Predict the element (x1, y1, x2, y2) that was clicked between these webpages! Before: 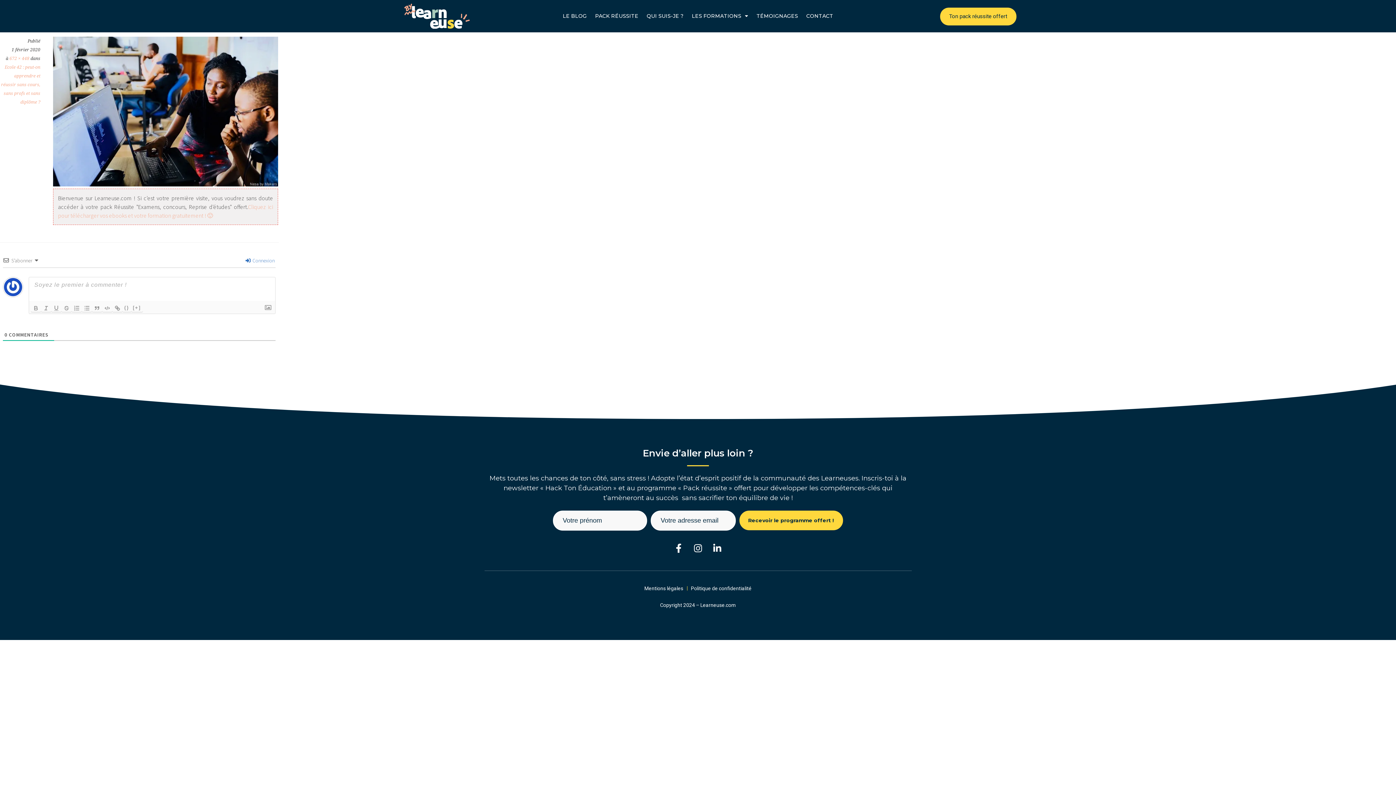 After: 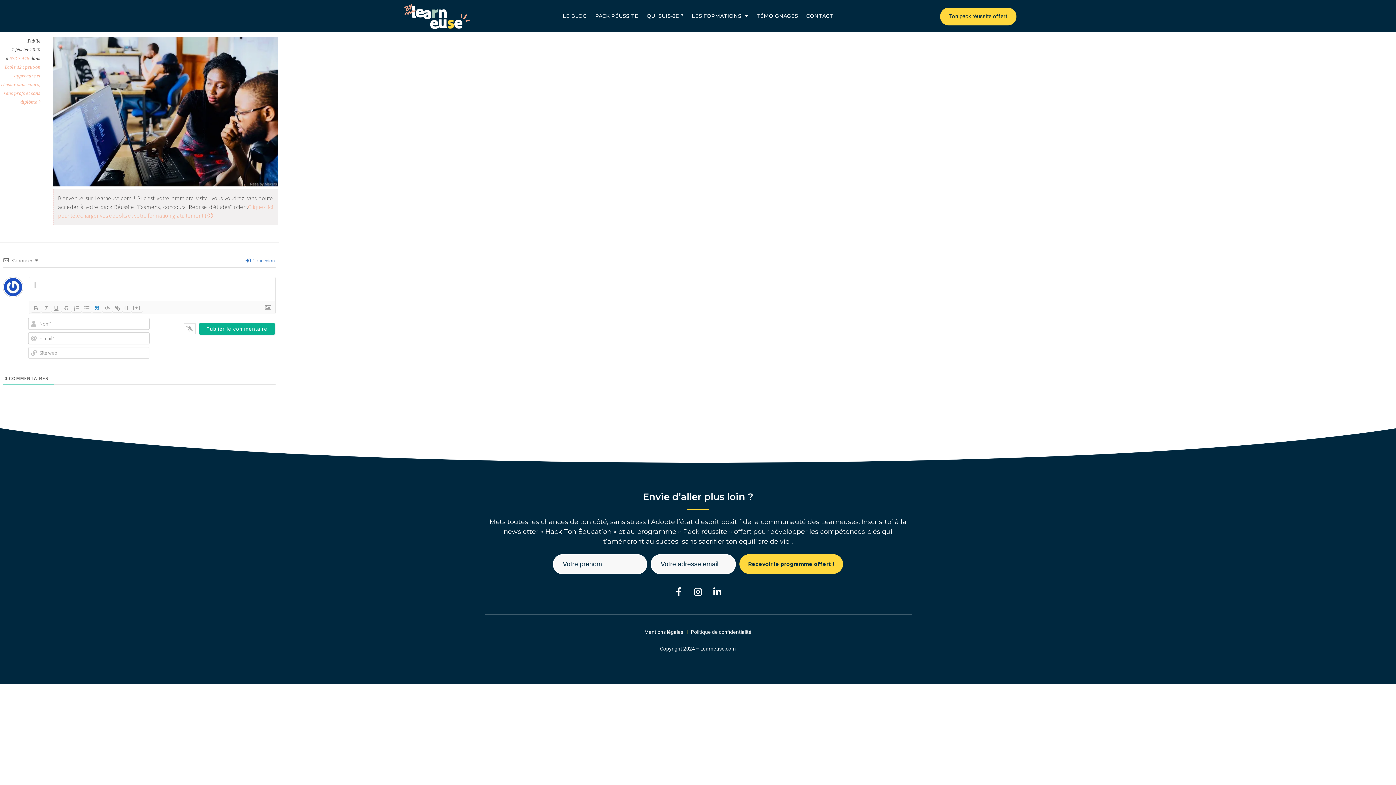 Action: bbox: (91, 303, 102, 312)